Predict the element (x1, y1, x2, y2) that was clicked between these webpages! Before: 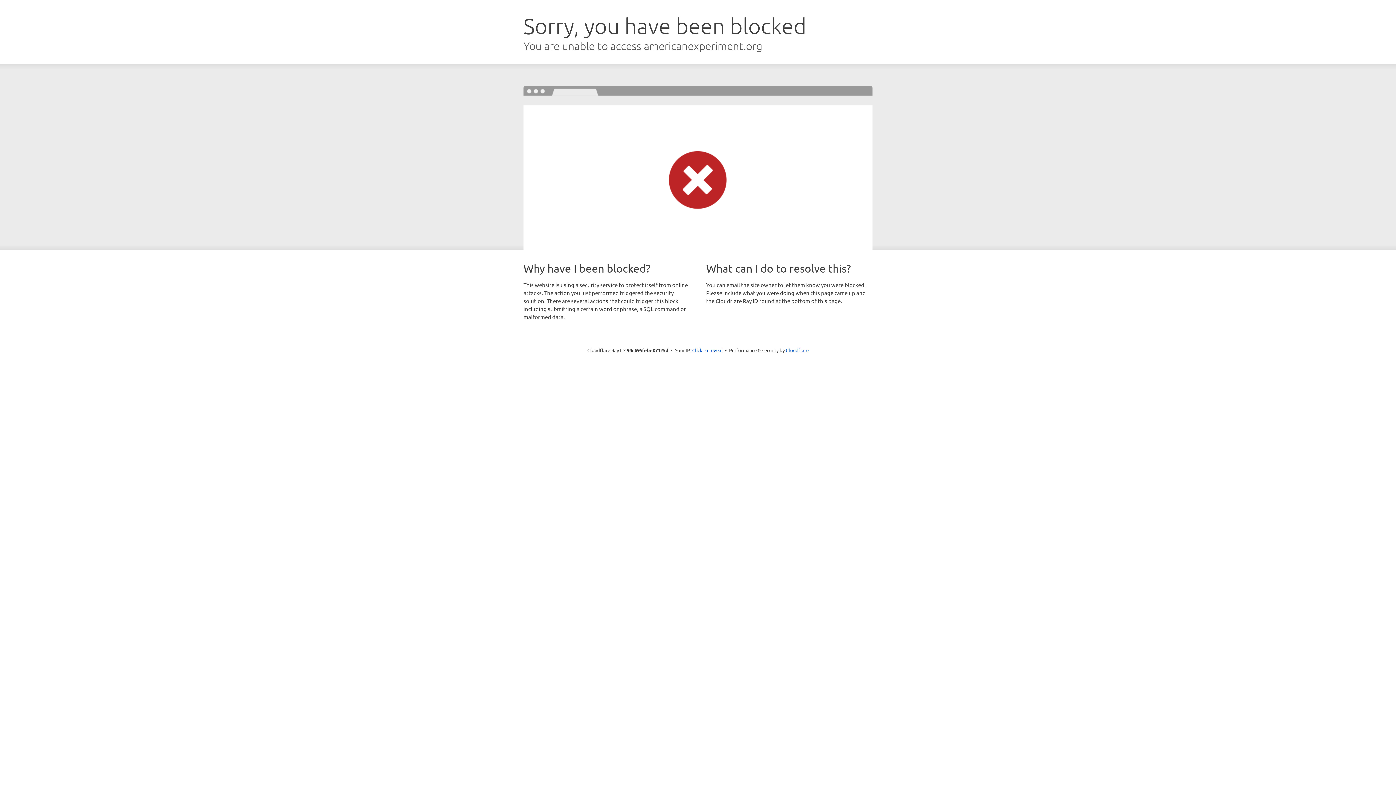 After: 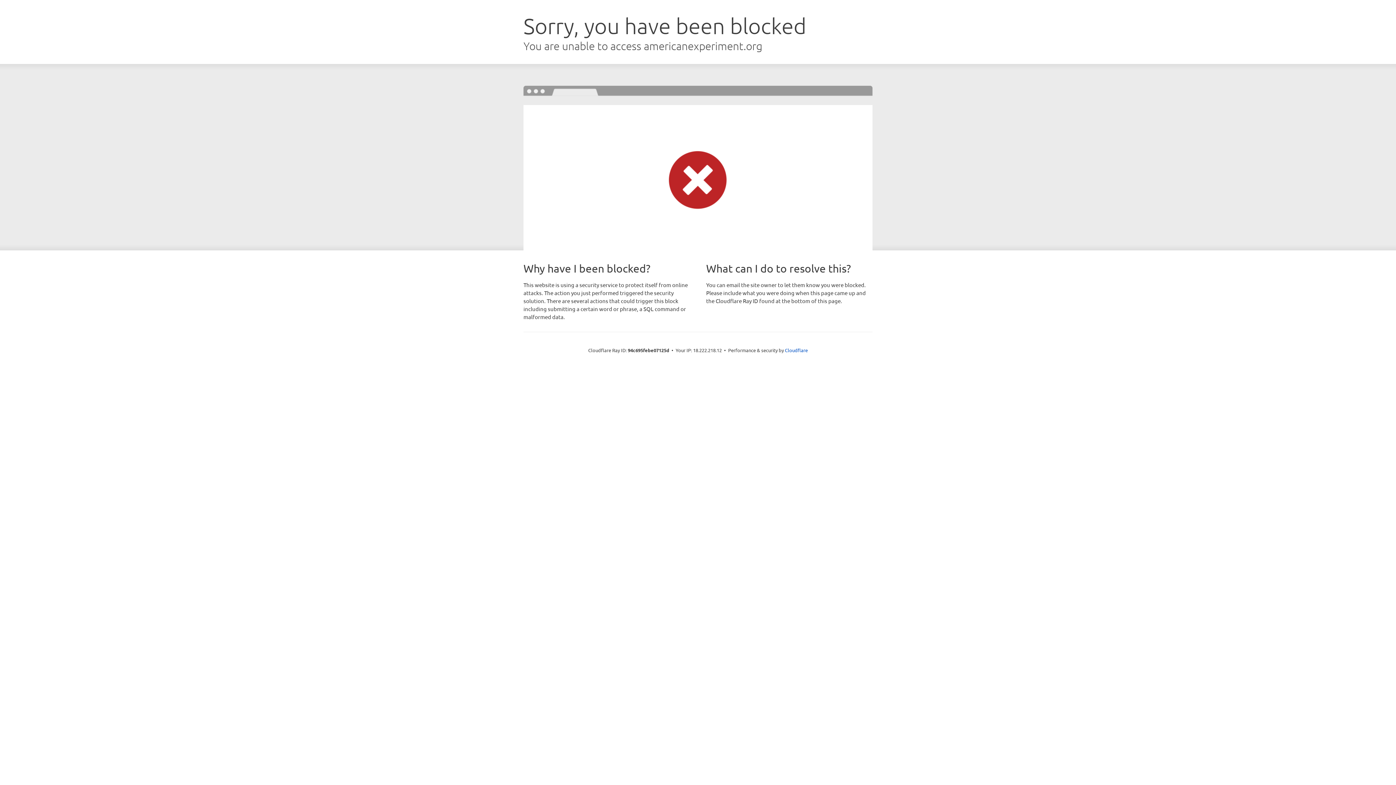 Action: label: Click to reveal bbox: (692, 346, 722, 353)